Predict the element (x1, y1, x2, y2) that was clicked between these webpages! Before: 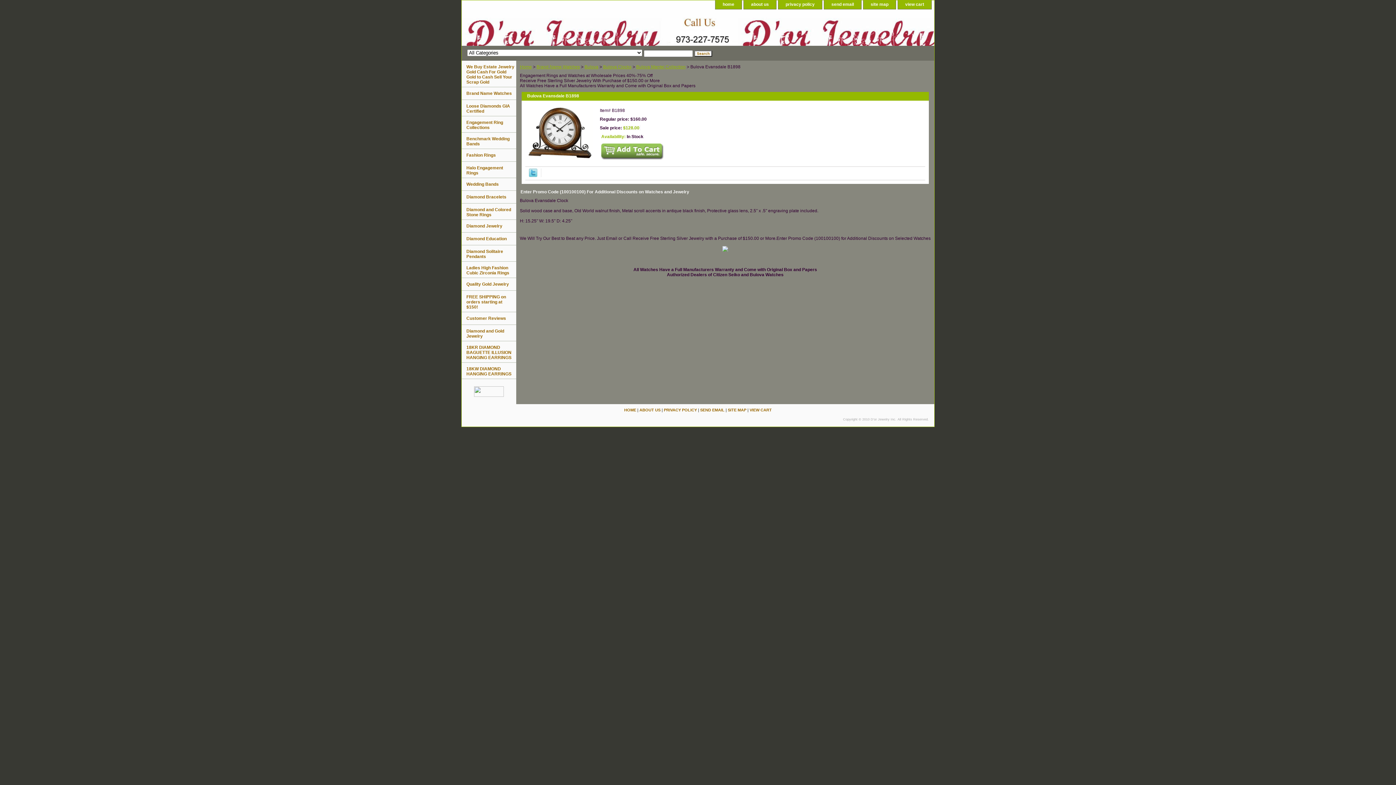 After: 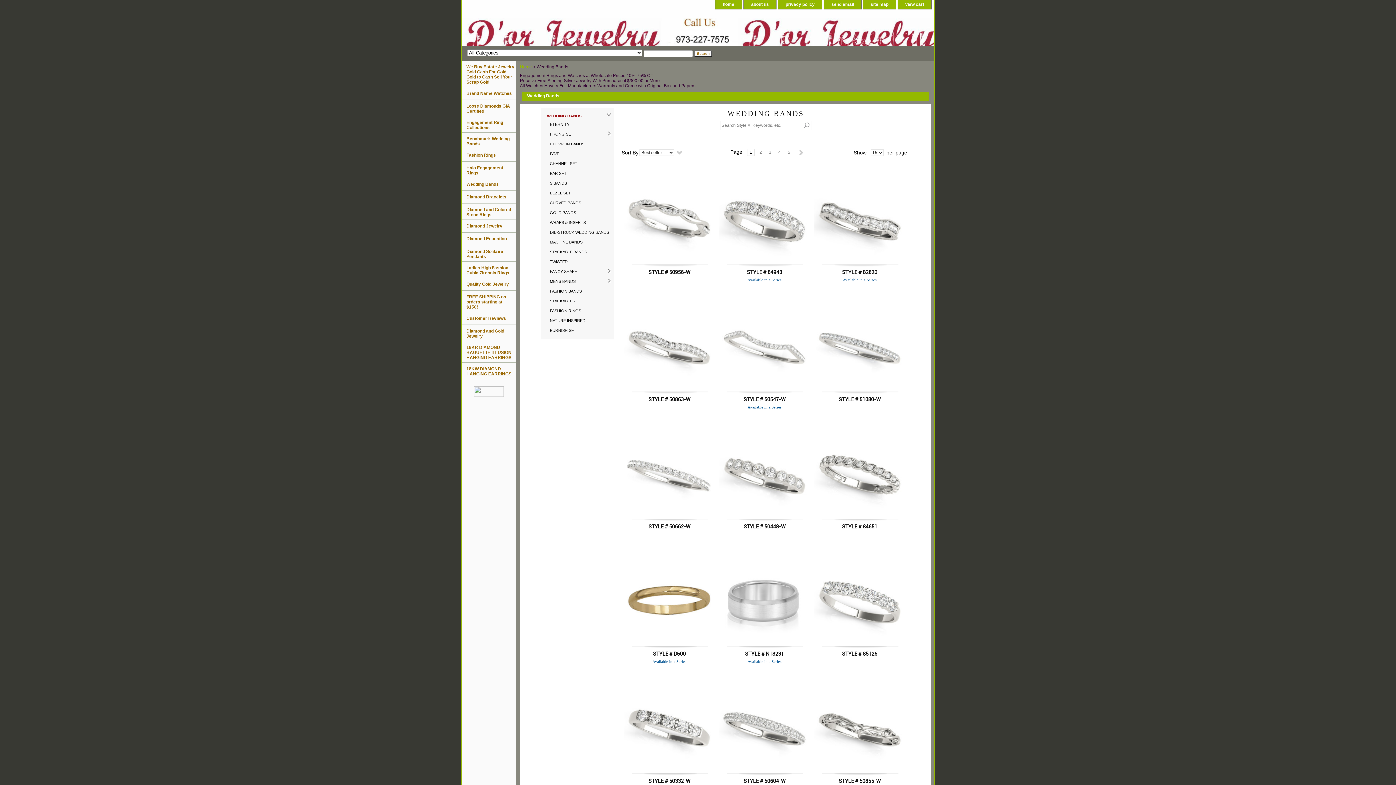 Action: label: Wedding Bands bbox: (461, 178, 516, 190)